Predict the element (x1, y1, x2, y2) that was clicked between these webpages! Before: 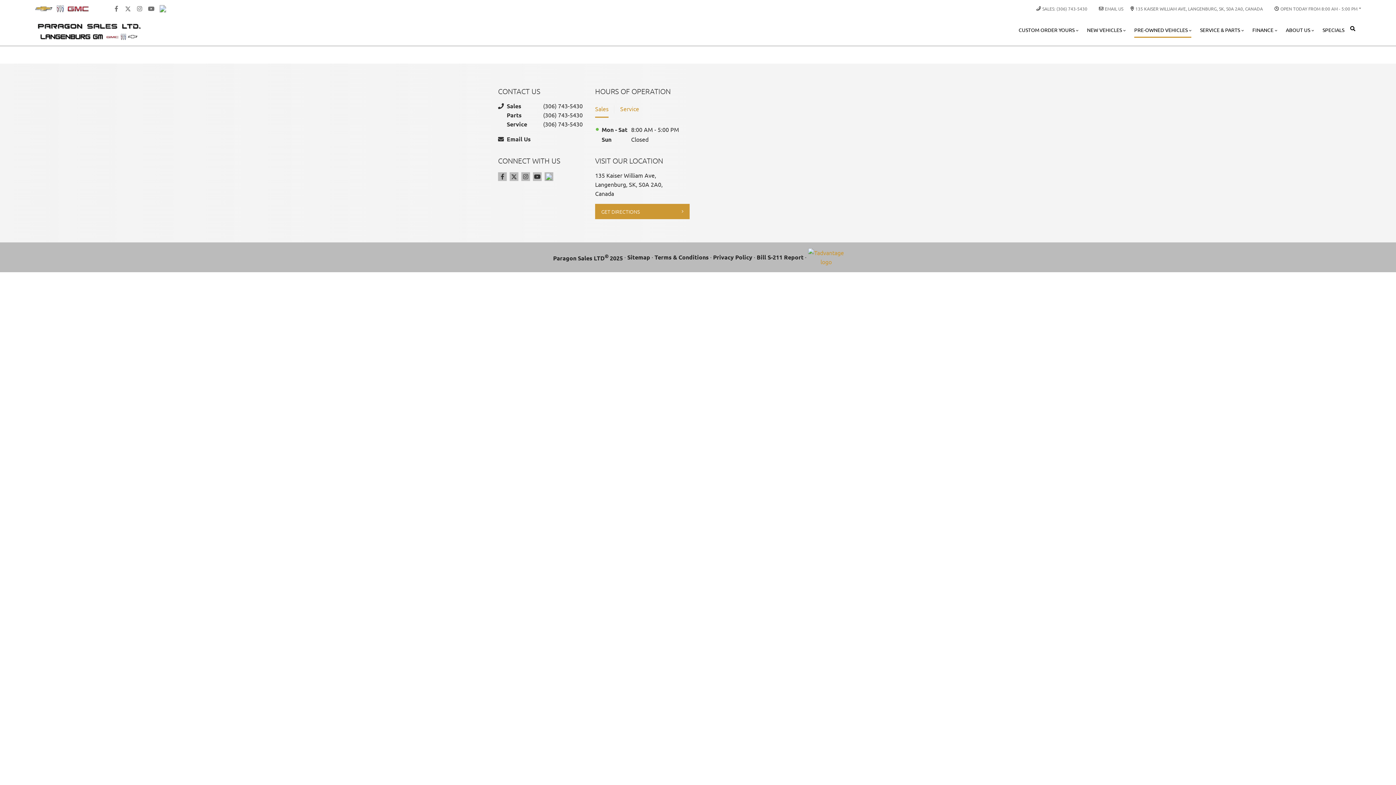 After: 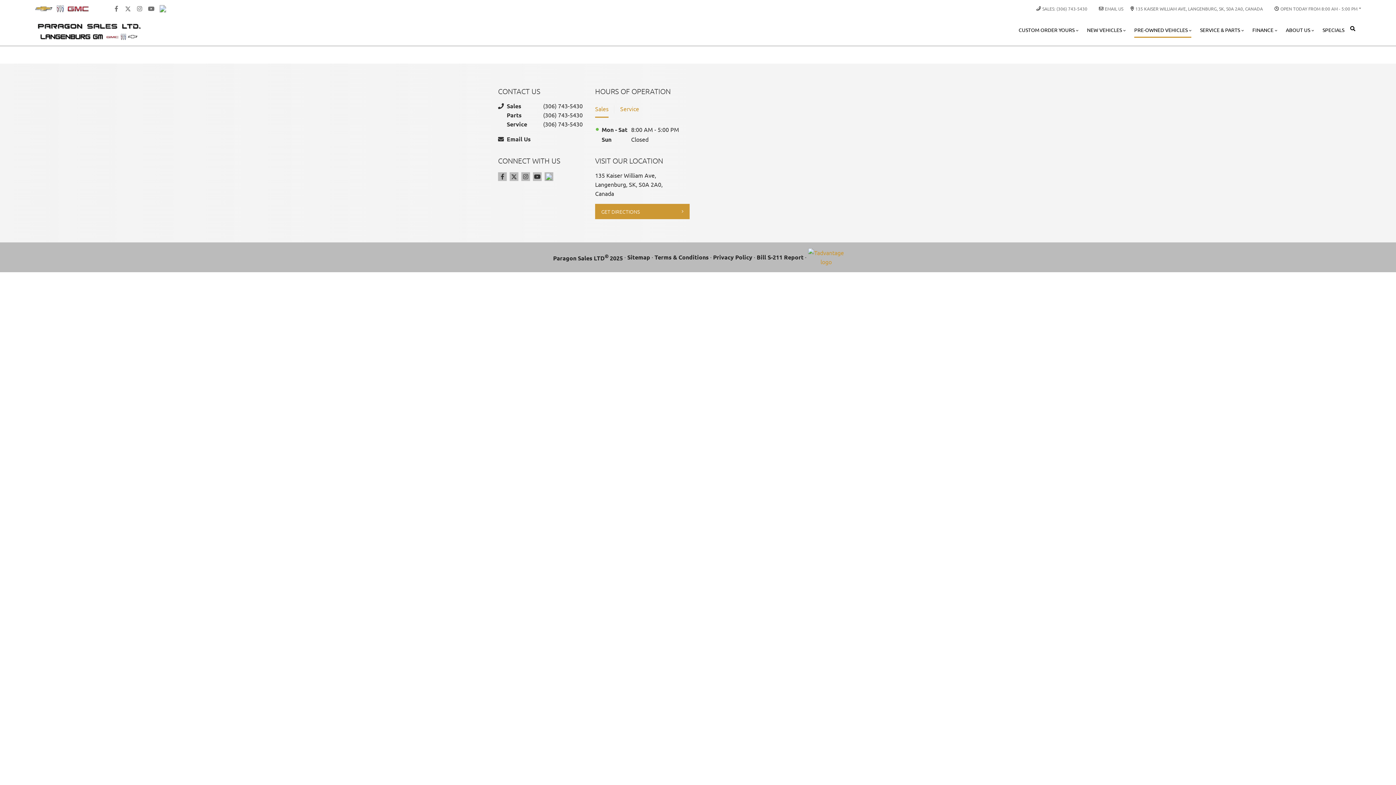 Action: bbox: (808, 248, 844, 266)